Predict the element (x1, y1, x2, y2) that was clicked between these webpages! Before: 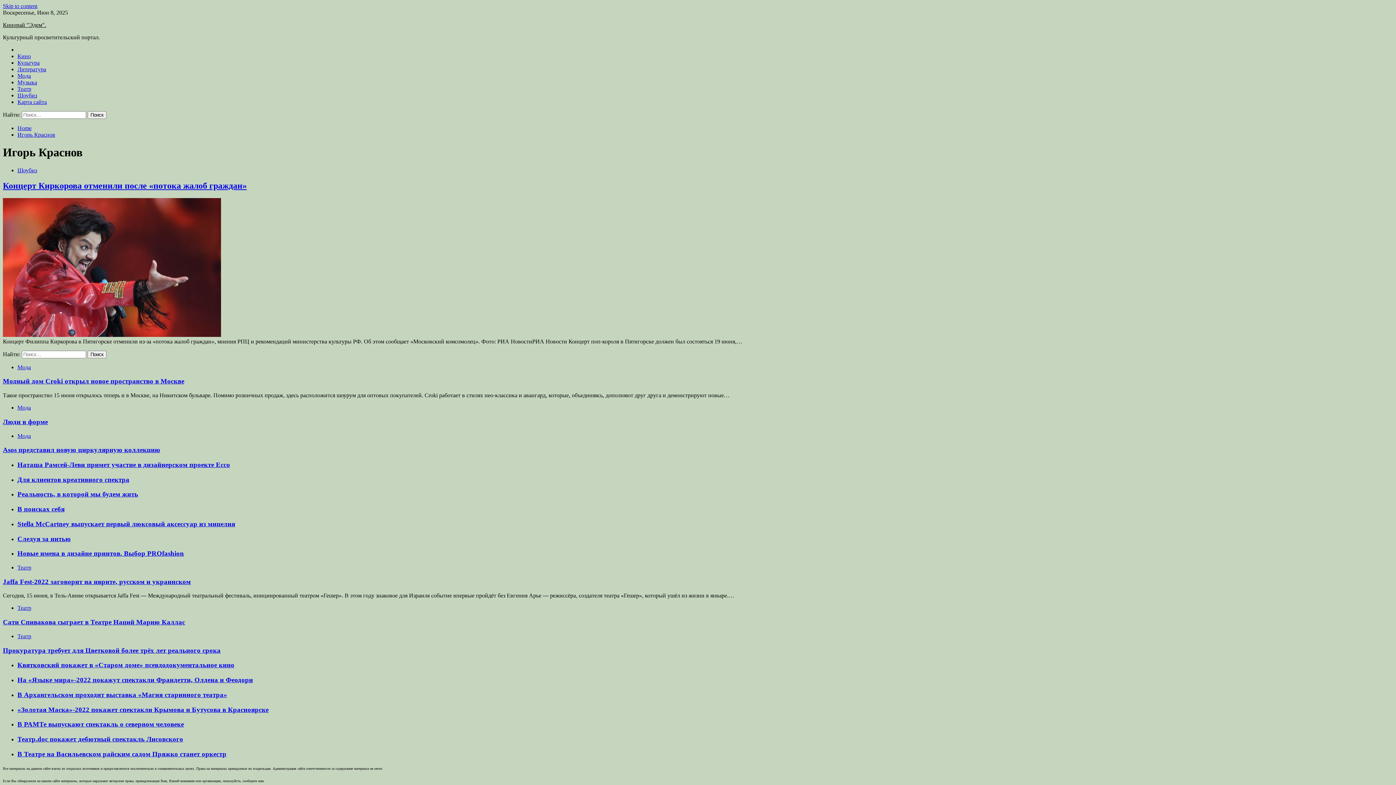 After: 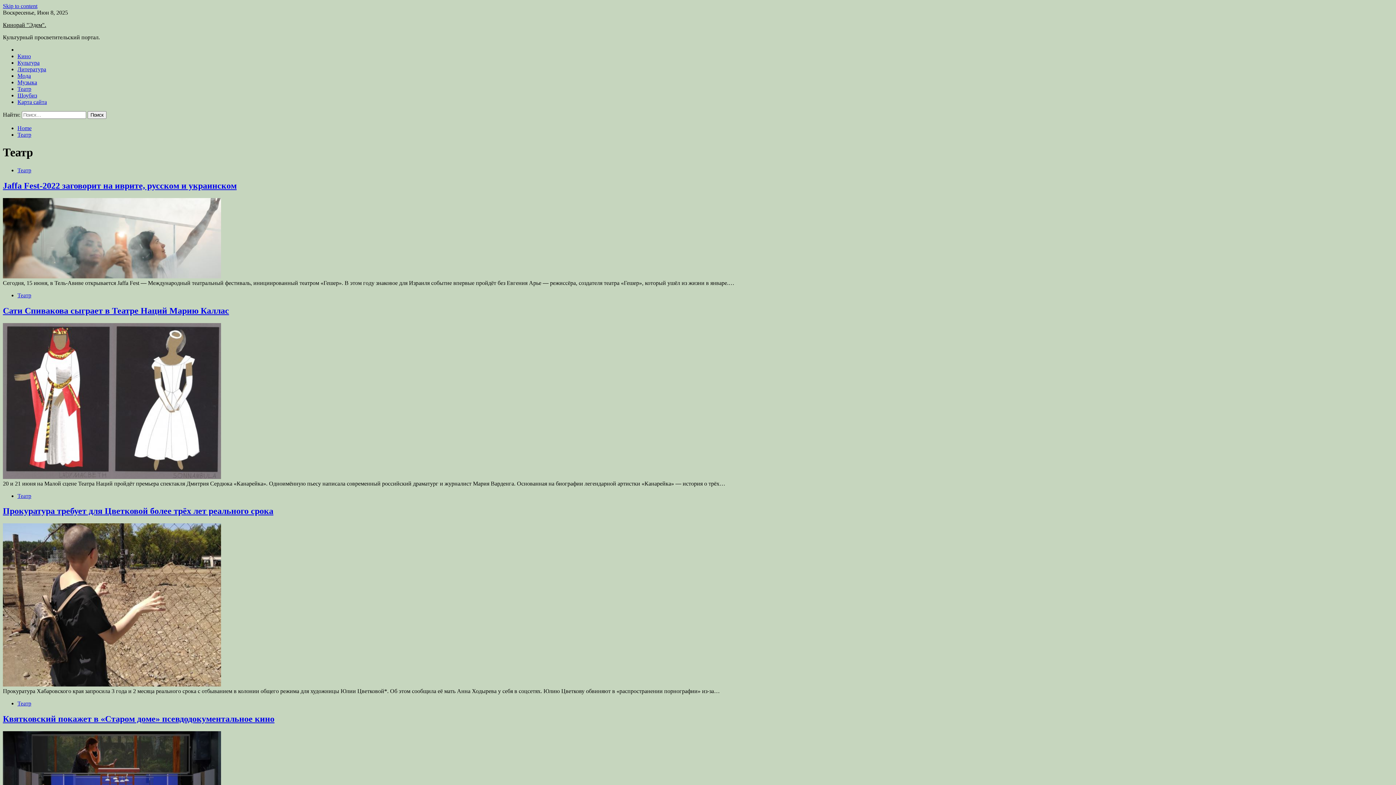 Action: bbox: (17, 633, 31, 639) label: Театр